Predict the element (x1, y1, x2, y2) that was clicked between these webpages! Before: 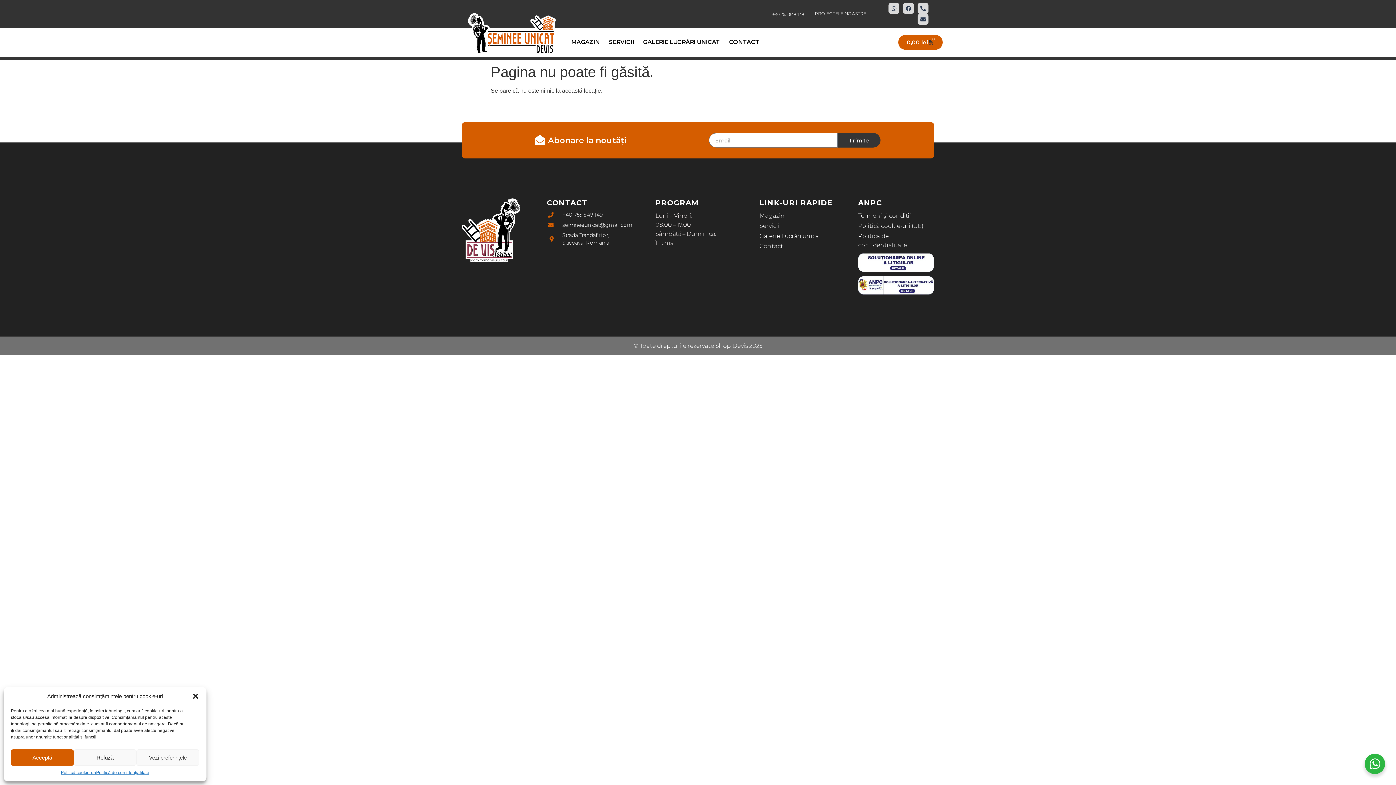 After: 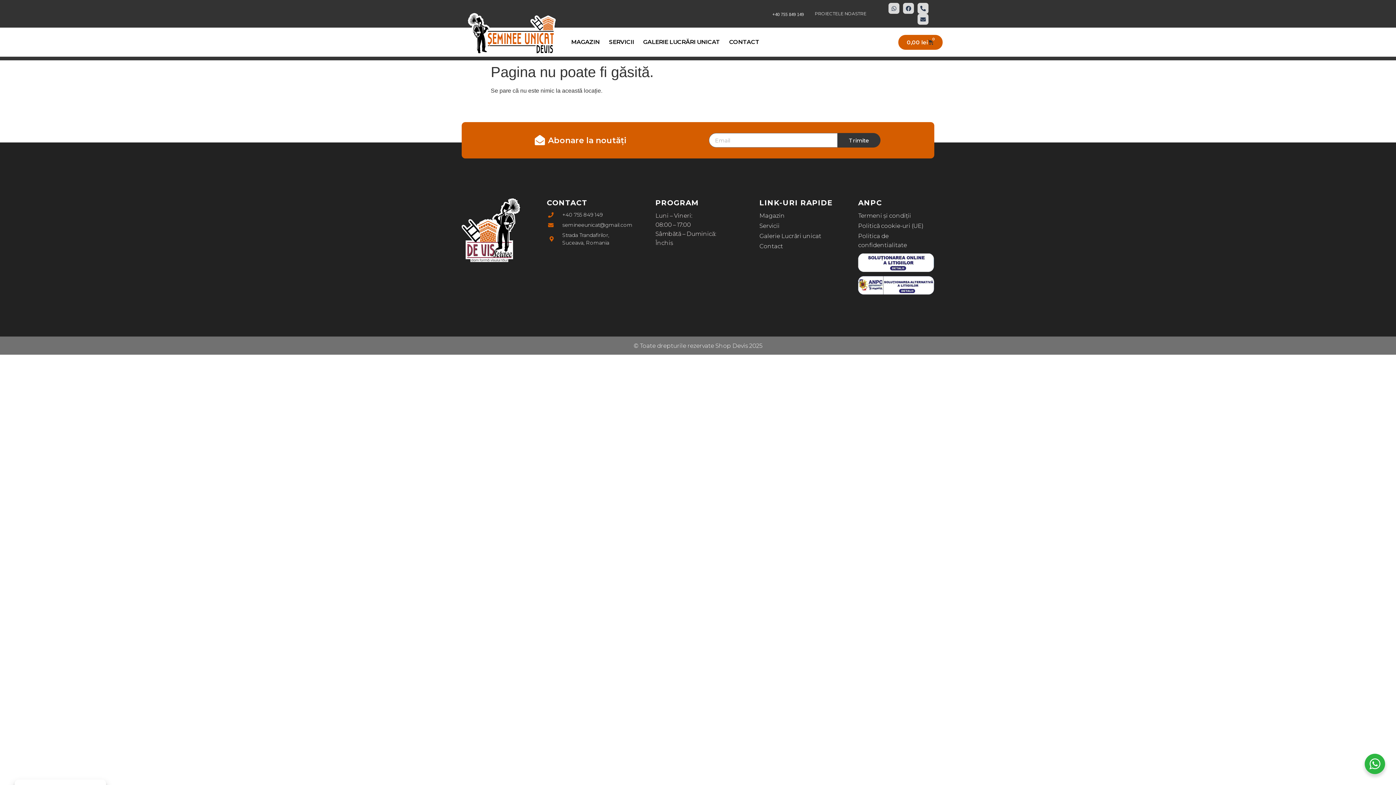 Action: bbox: (192, 693, 199, 700) label: Închide dialogul